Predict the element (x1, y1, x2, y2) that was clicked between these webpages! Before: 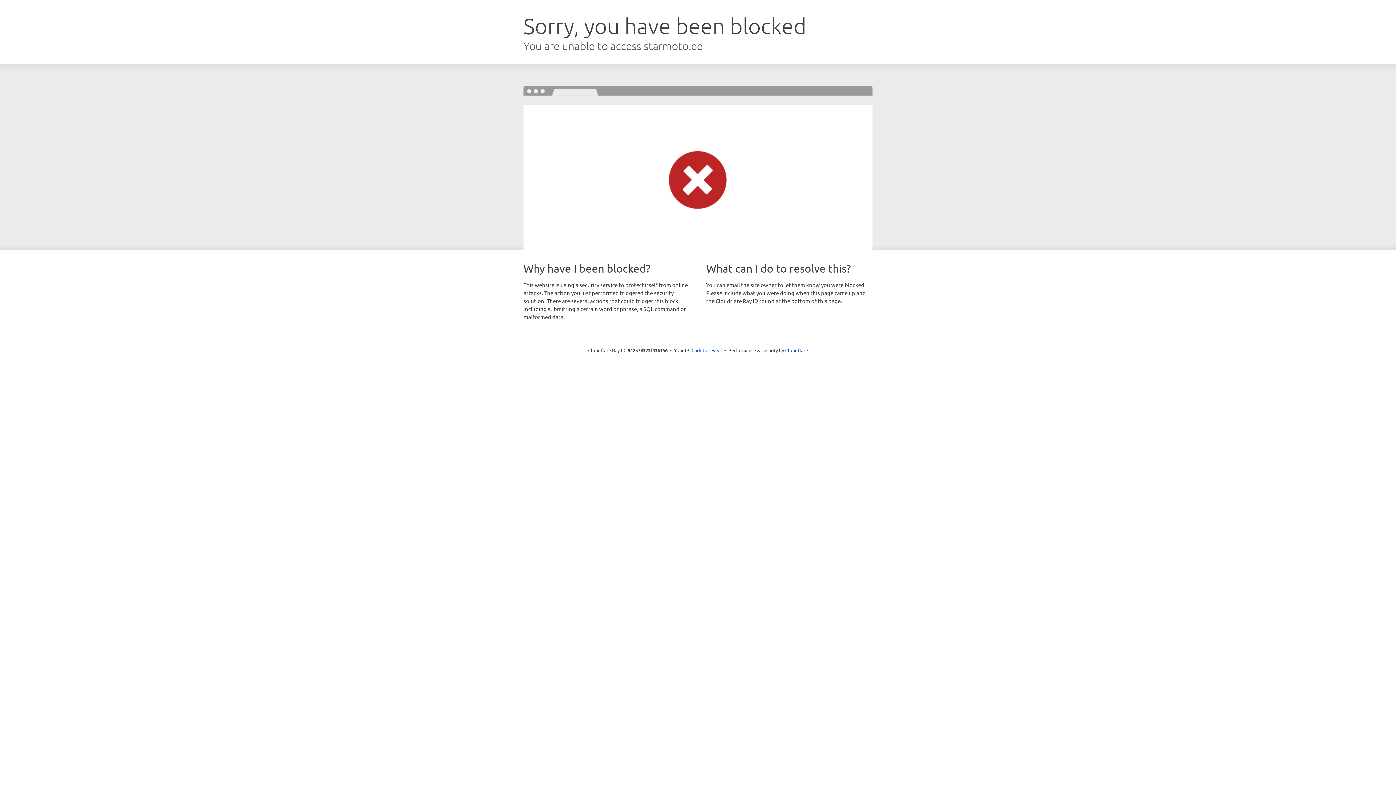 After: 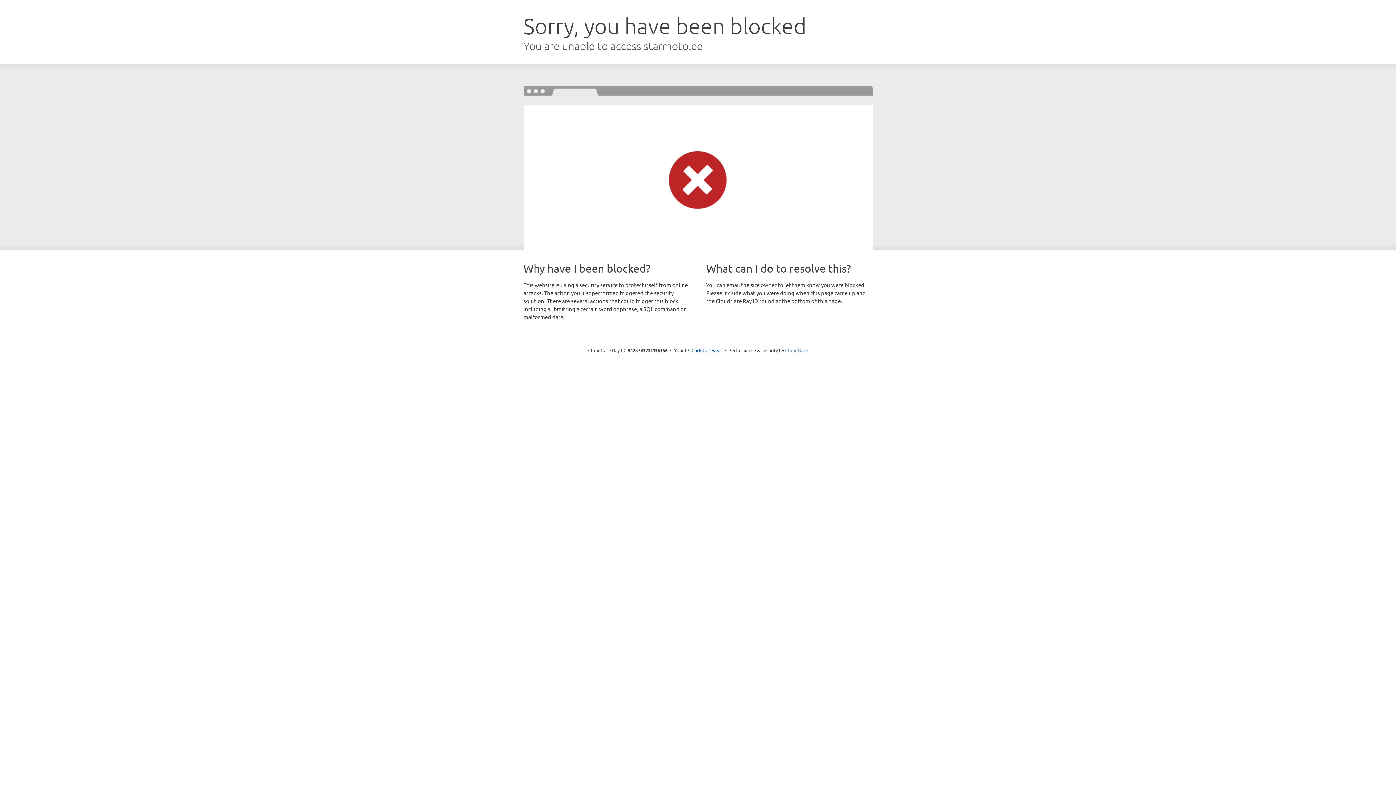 Action: bbox: (785, 347, 808, 353) label: Cloudflare